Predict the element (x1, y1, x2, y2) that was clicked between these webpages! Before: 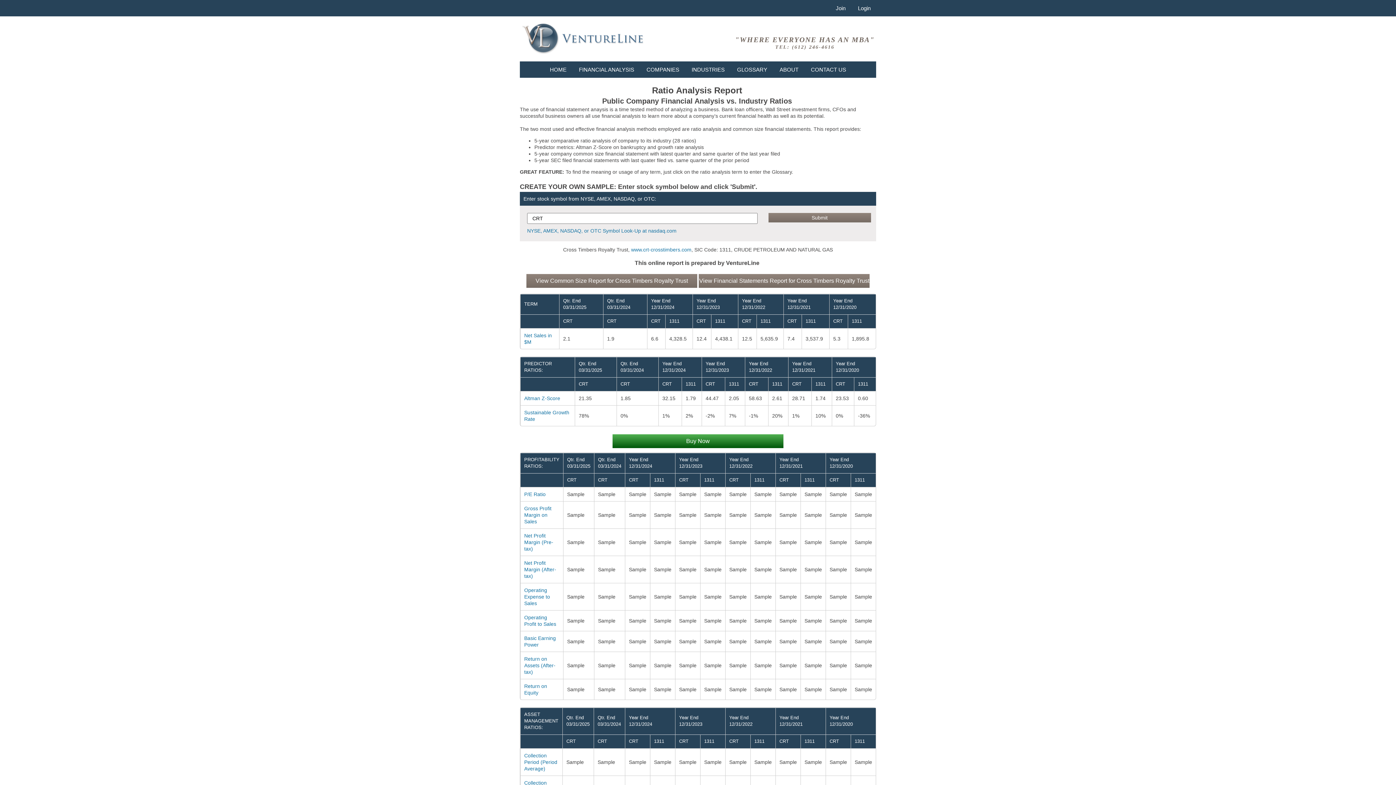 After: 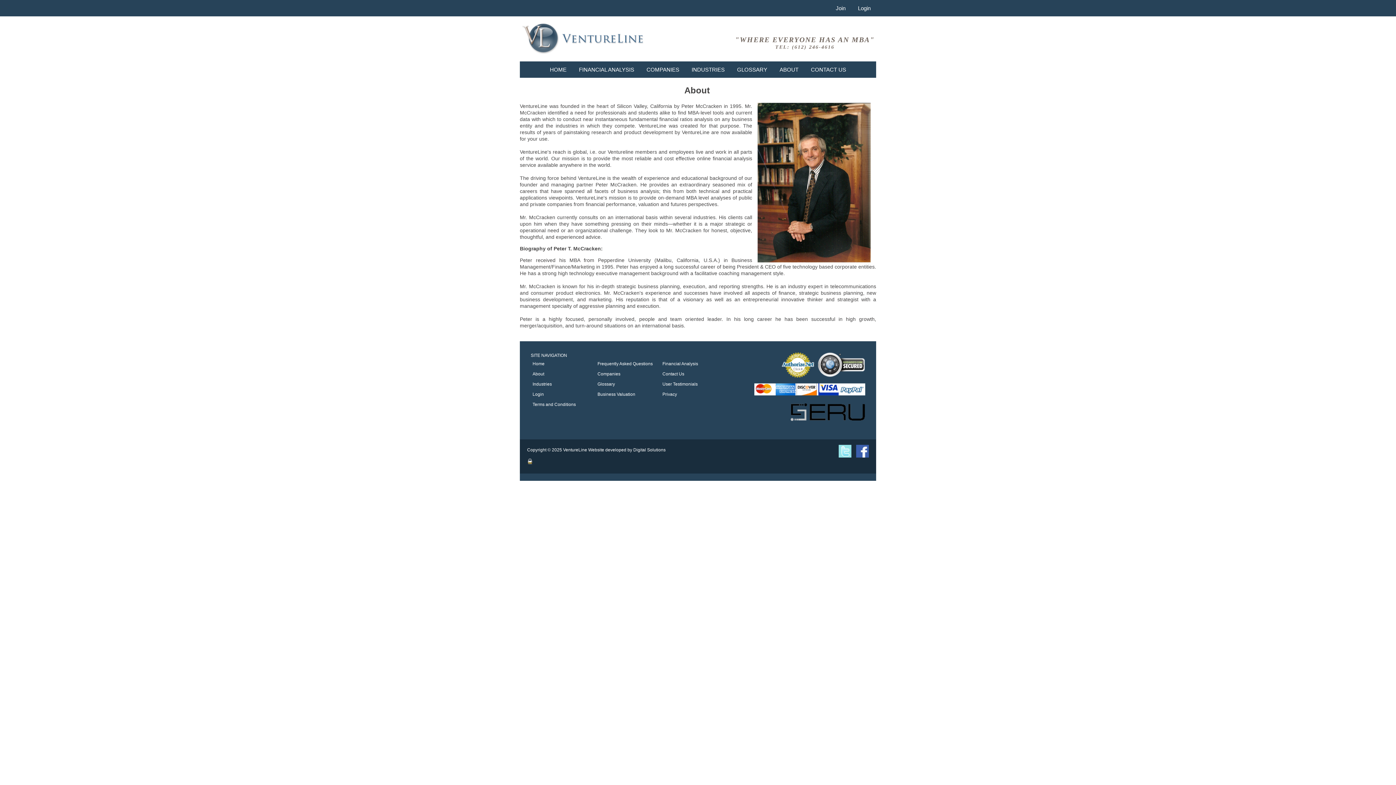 Action: bbox: (774, 61, 804, 77) label: ABOUT